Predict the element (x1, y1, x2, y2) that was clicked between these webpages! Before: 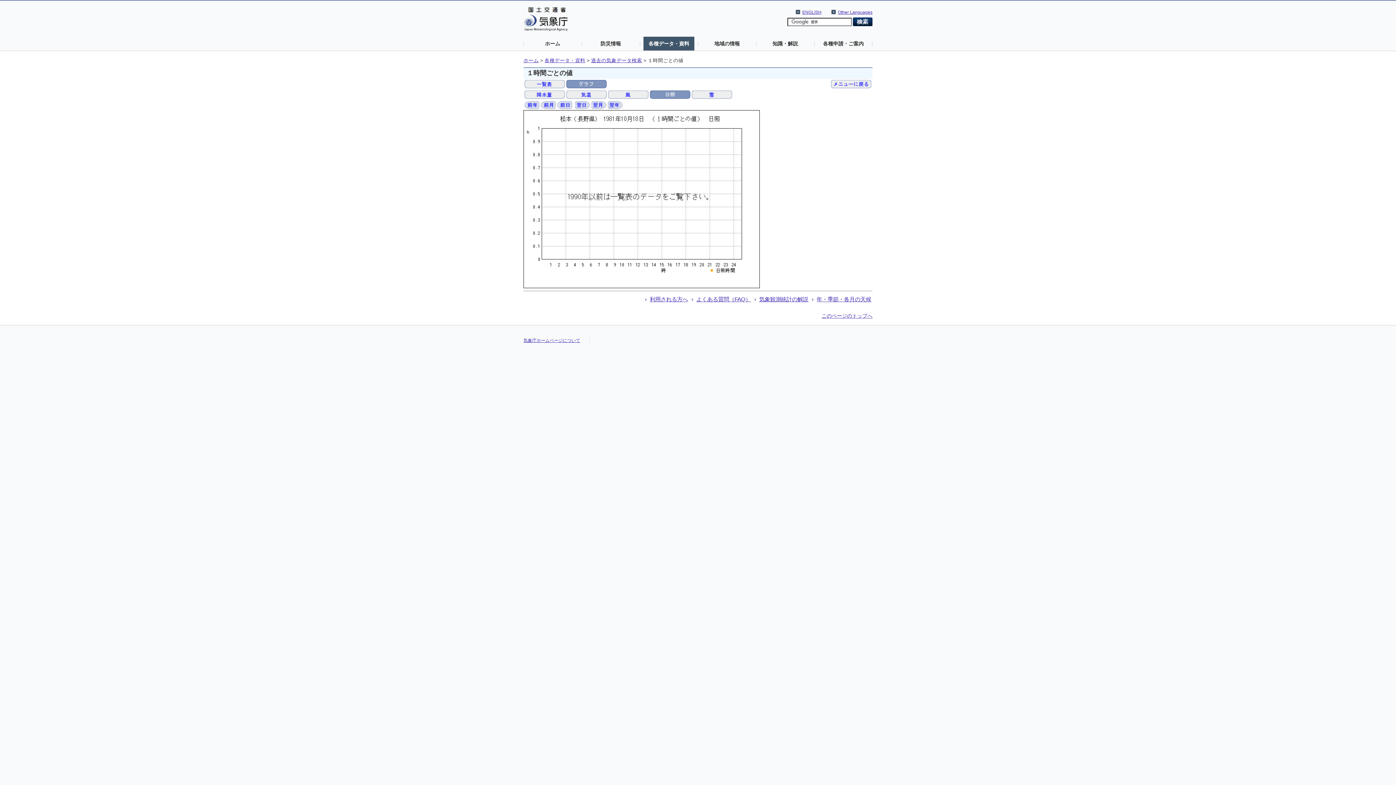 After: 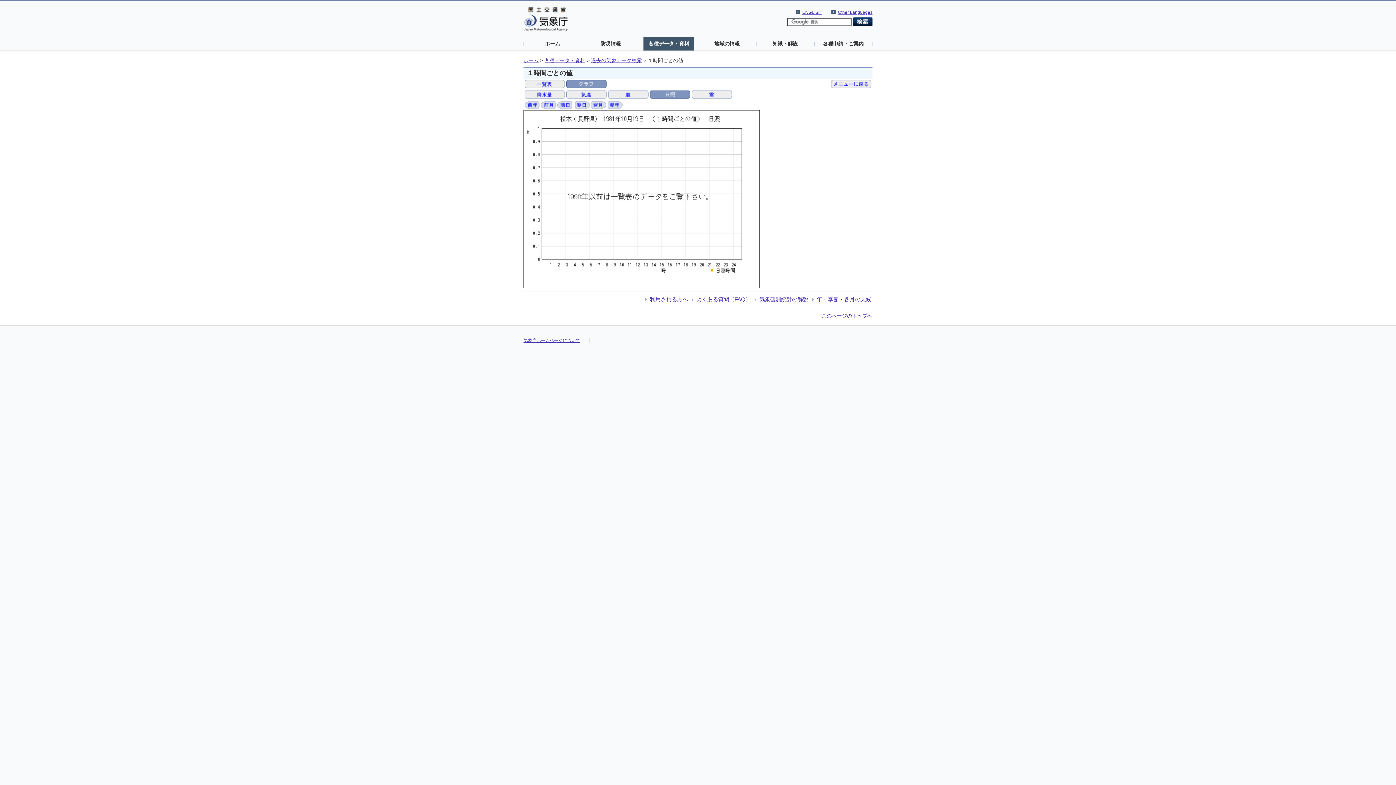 Action: bbox: (575, 101, 590, 107)